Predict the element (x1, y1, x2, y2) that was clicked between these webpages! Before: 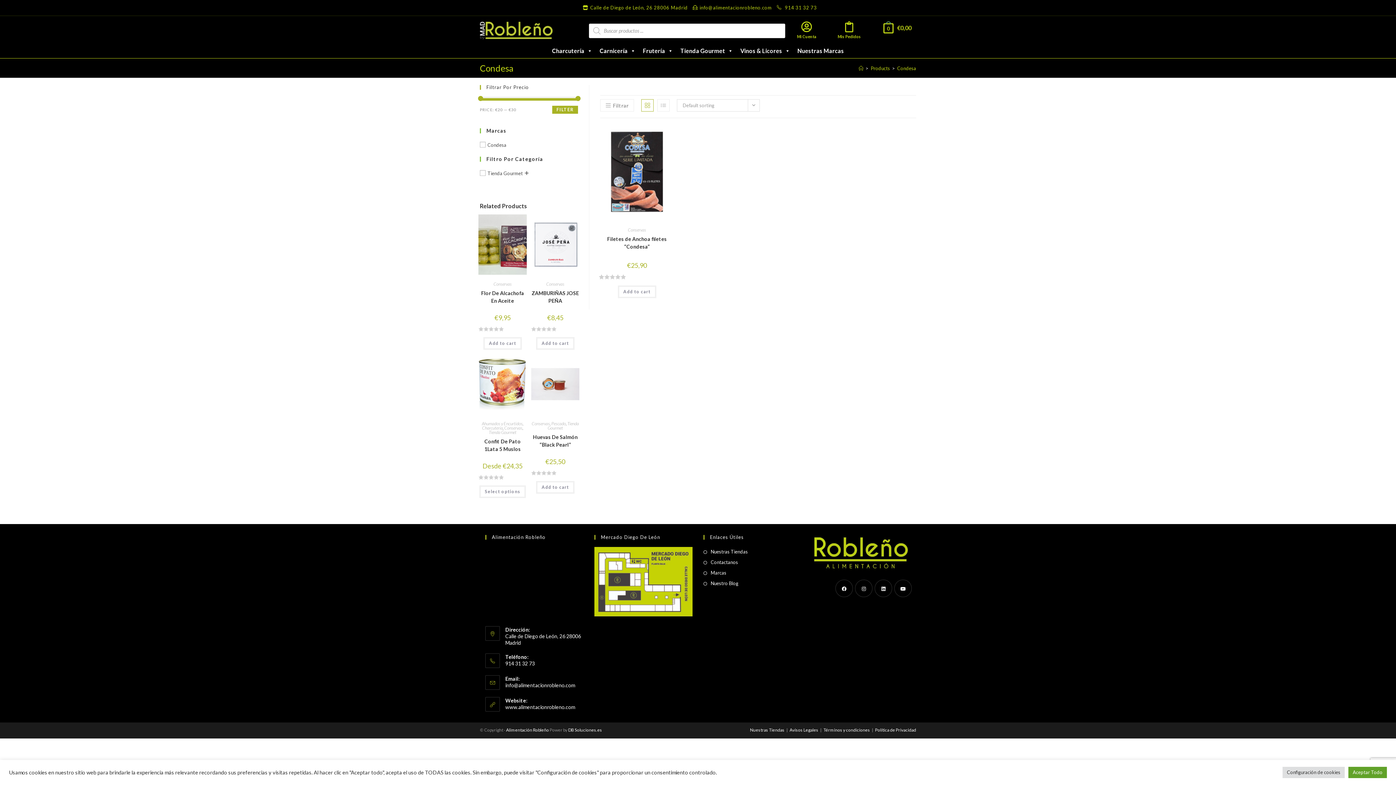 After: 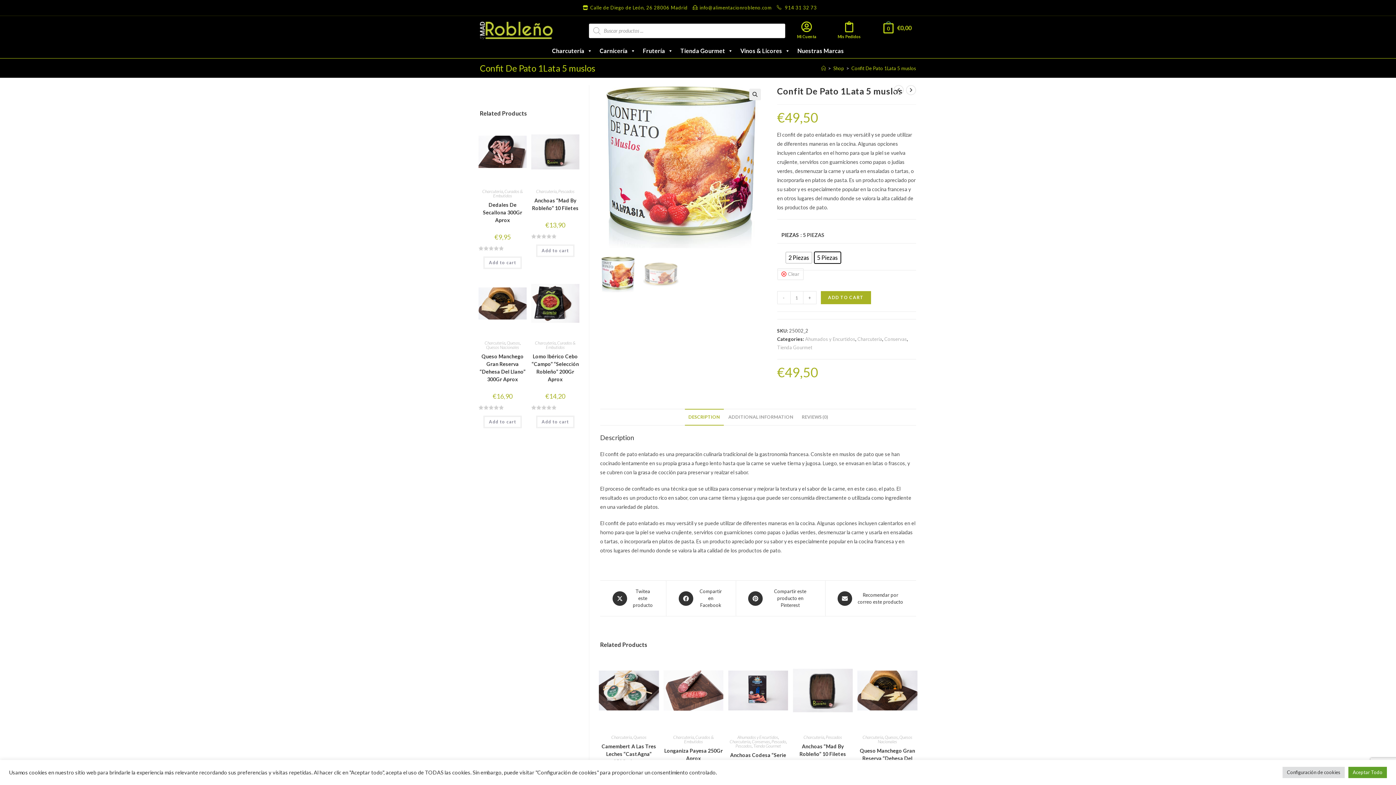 Action: label: Select options for “Confit De Pato 1Lata 5 muslos” bbox: (479, 485, 525, 498)